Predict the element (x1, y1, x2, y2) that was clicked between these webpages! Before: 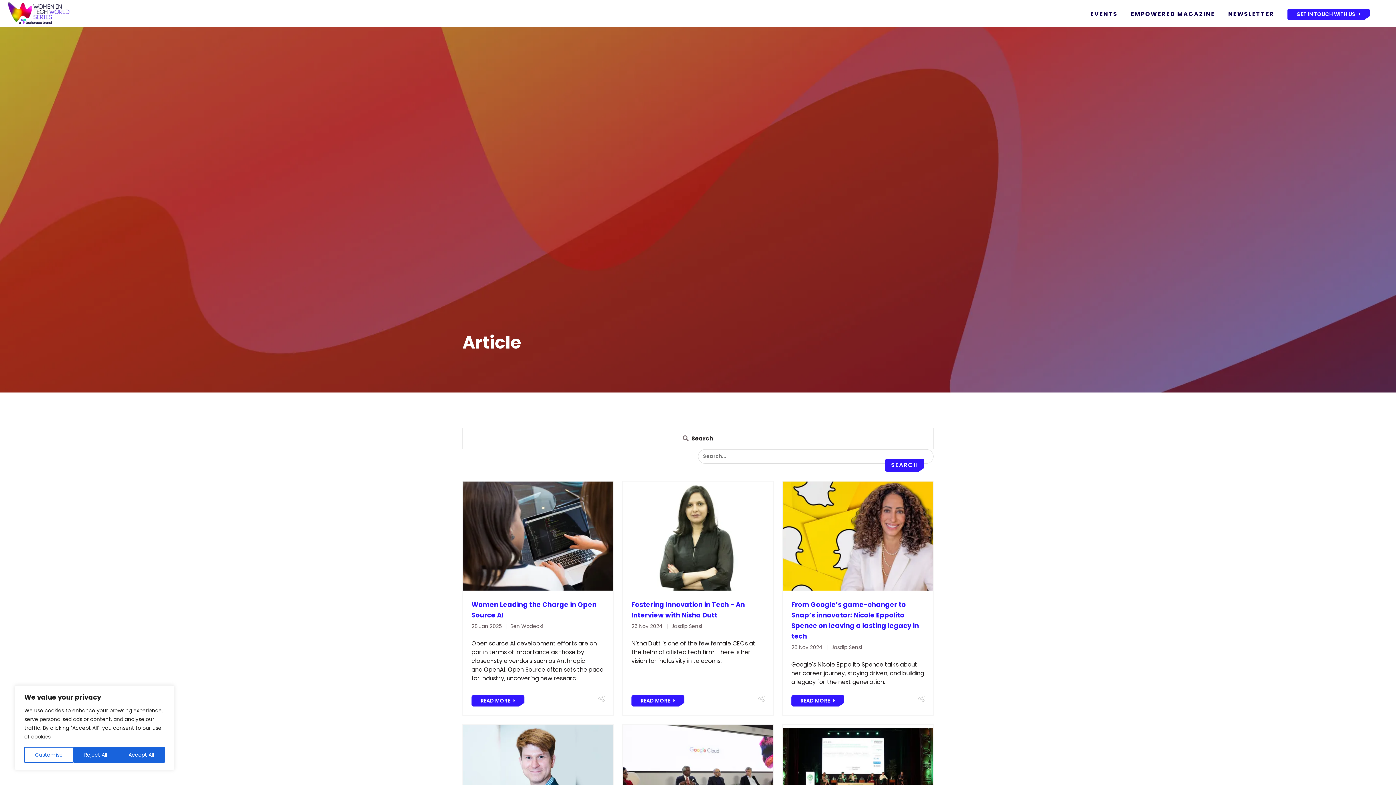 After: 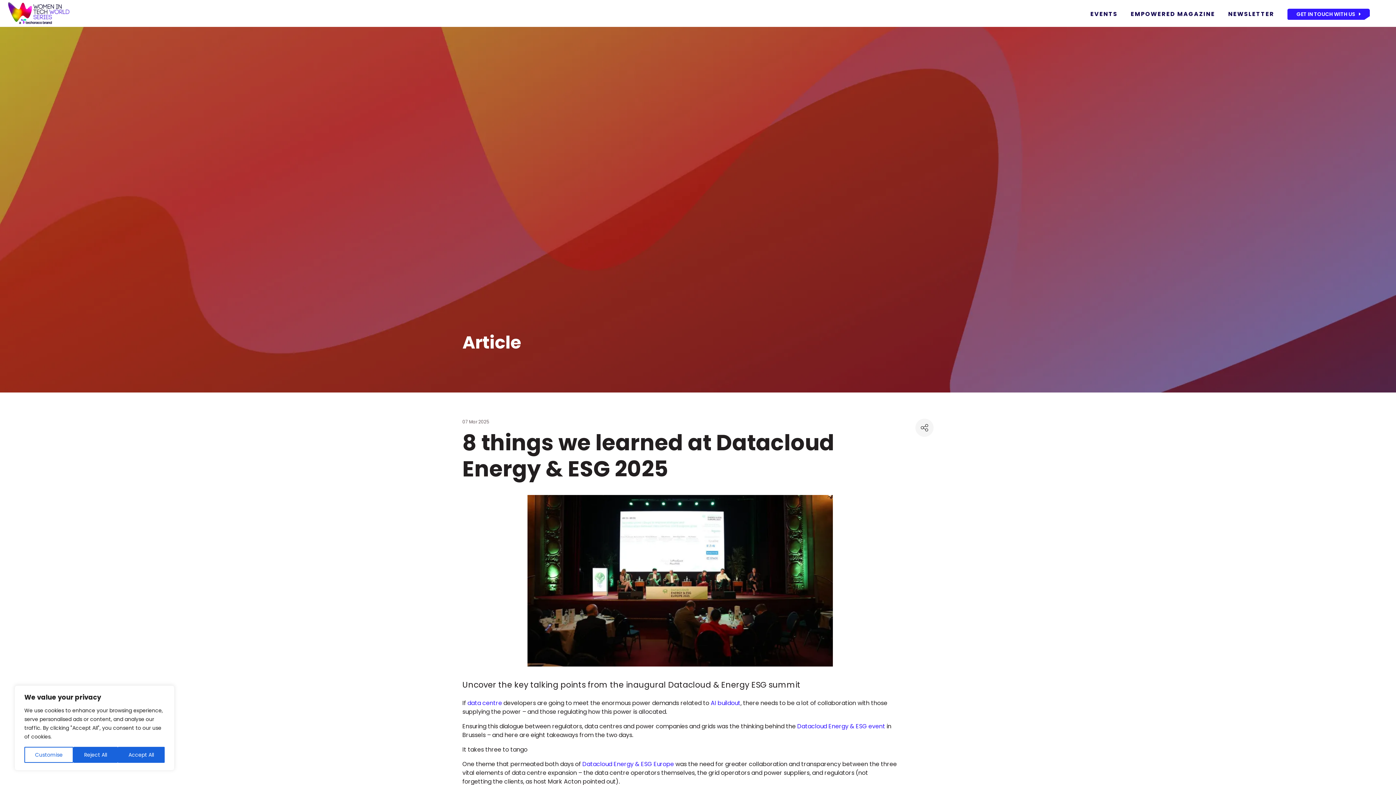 Action: bbox: (782, 725, 933, 834)